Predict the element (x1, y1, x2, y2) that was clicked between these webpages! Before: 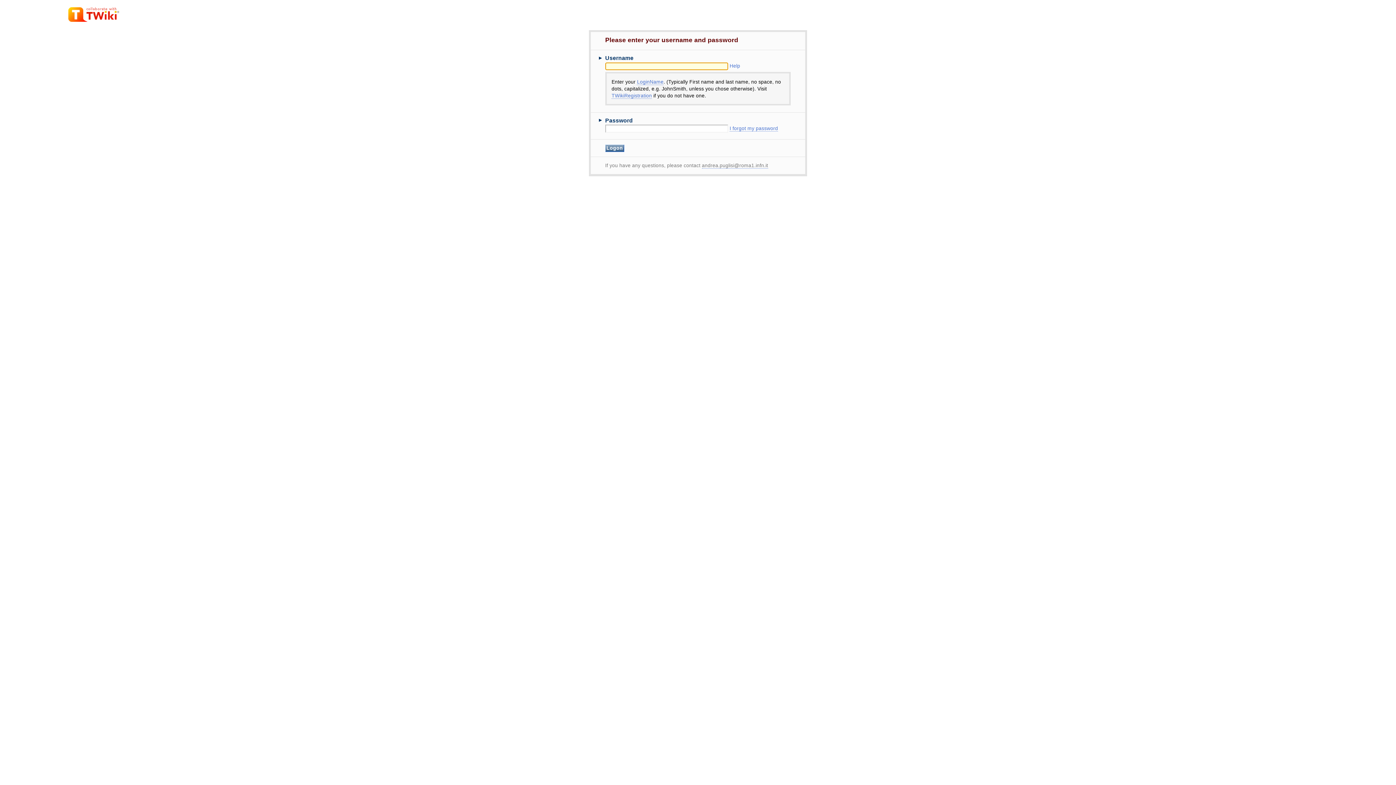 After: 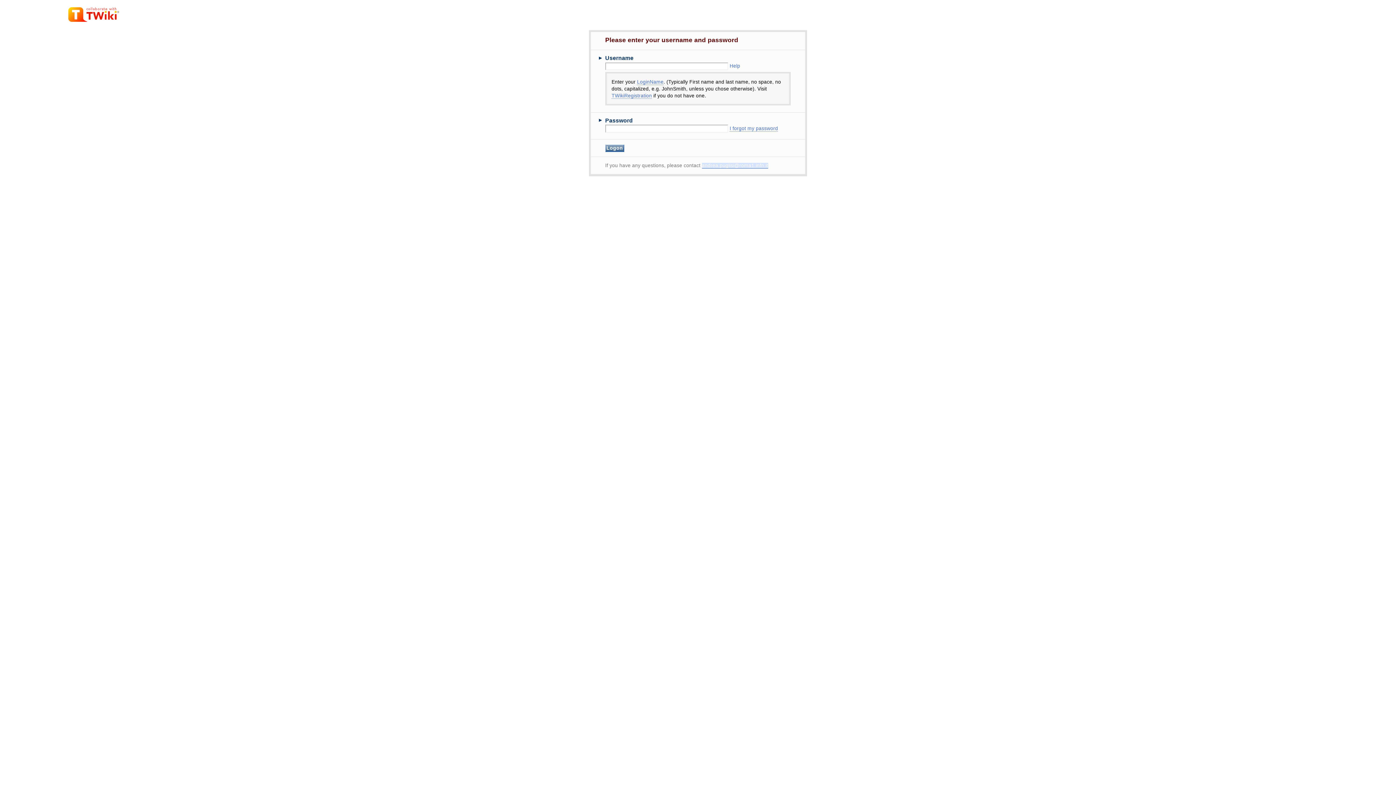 Action: bbox: (702, 162, 768, 168) label: andrea.puglisi@roma1.infn.it